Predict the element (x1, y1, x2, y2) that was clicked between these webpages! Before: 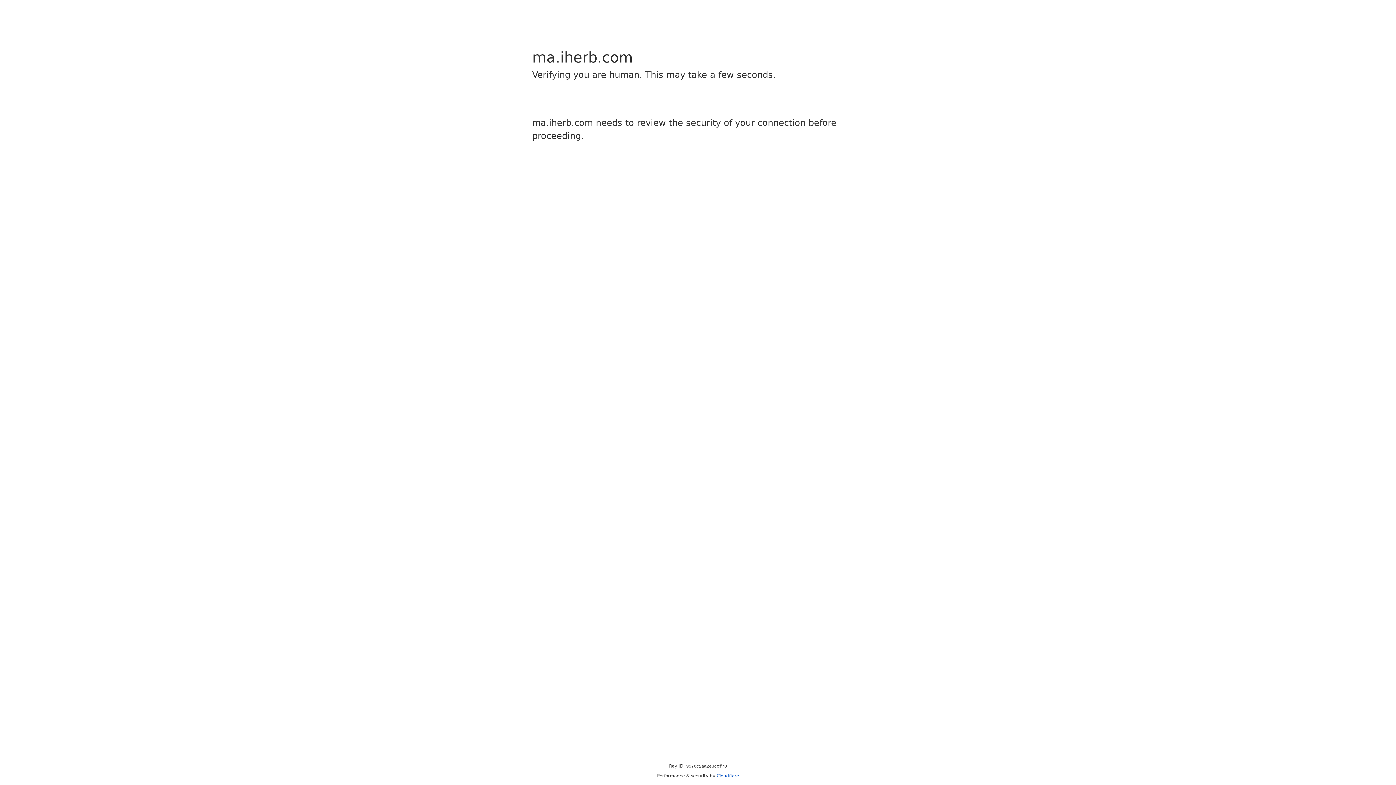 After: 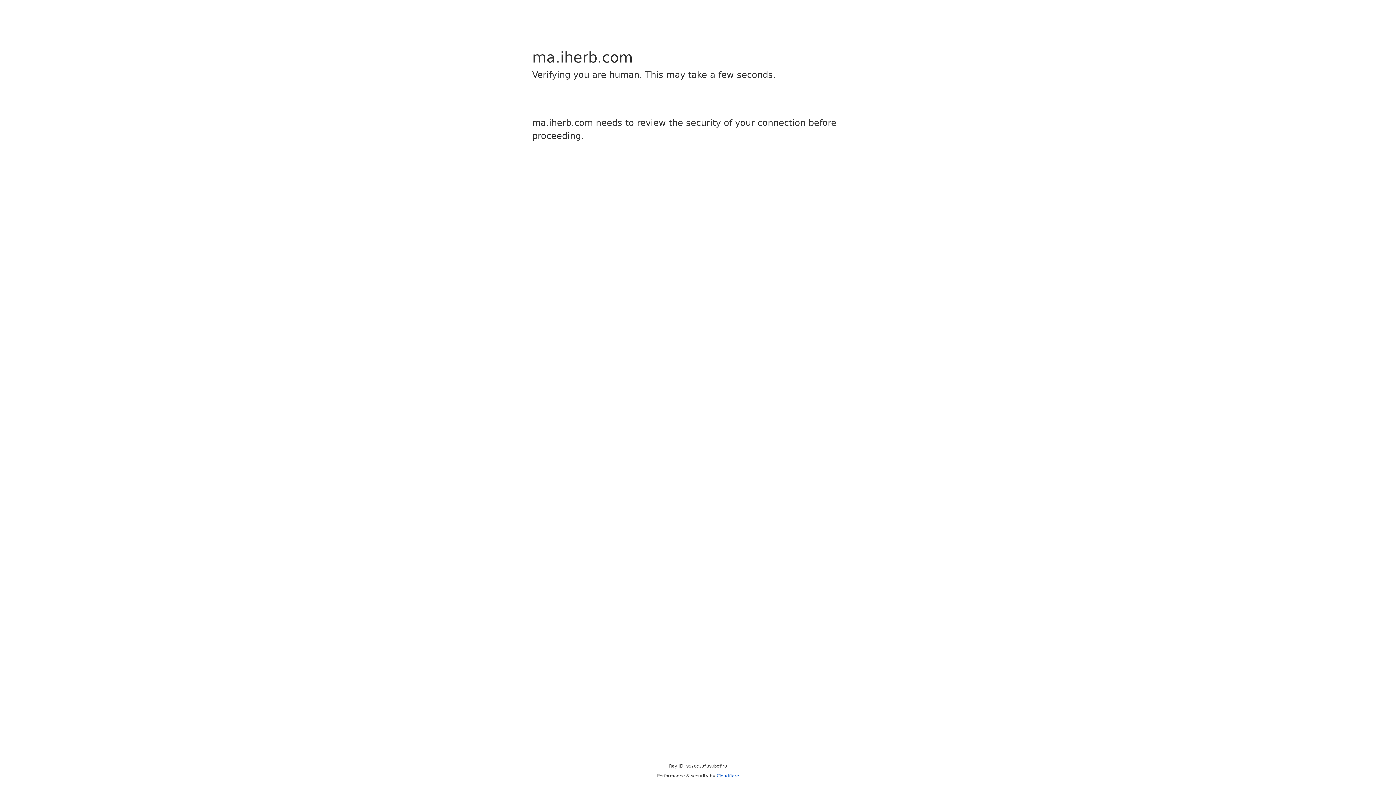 Action: label: Cloudflare bbox: (716, 773, 739, 778)